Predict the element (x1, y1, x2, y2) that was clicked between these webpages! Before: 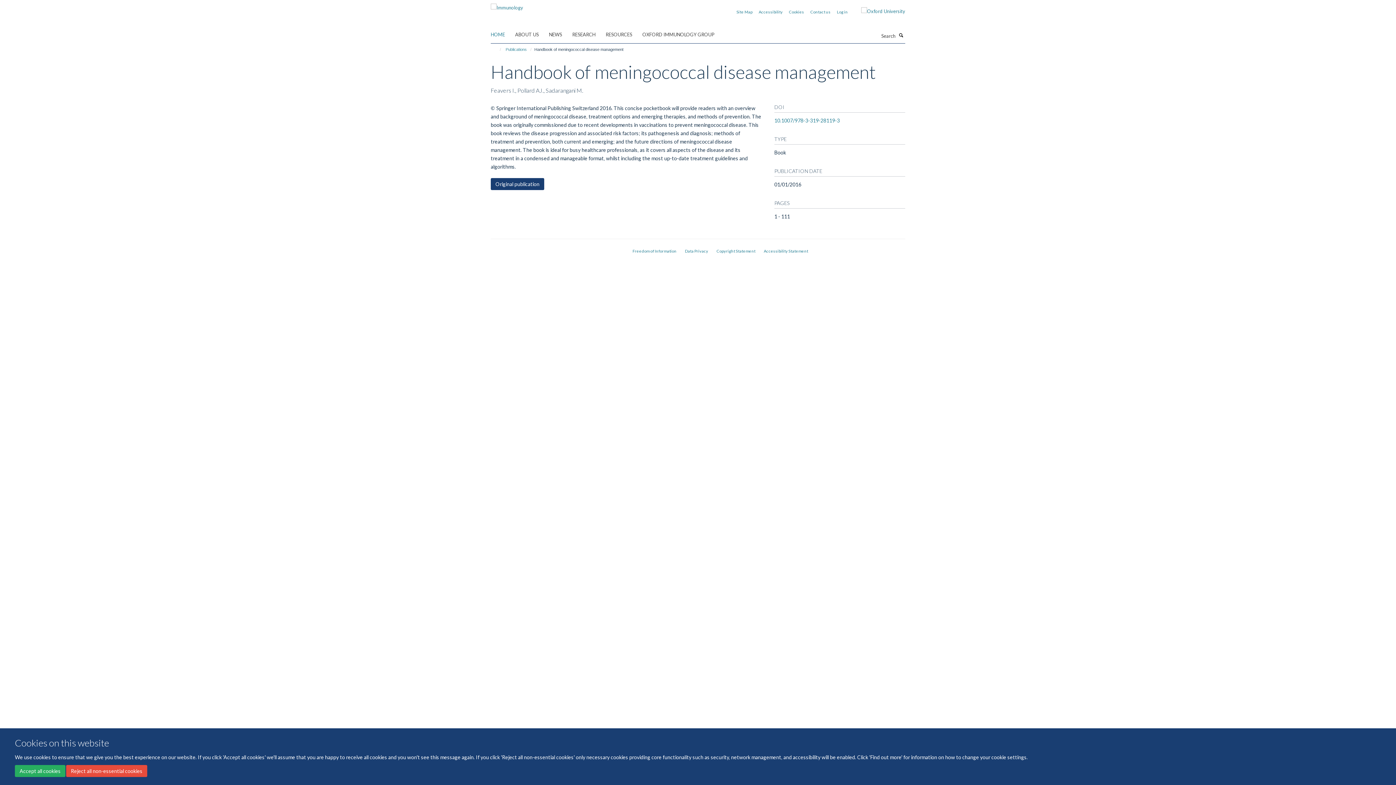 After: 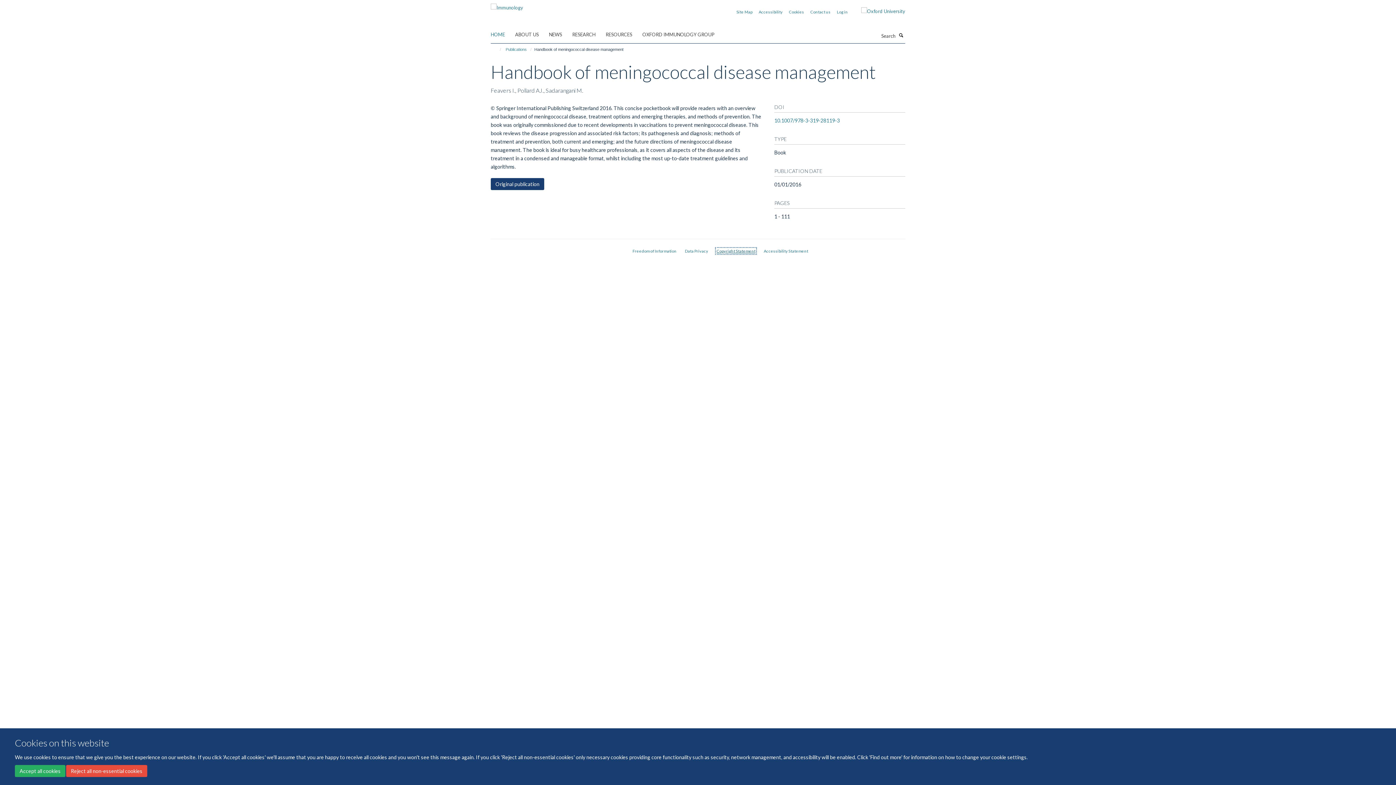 Action: bbox: (716, 248, 755, 253) label: Copyright Statement